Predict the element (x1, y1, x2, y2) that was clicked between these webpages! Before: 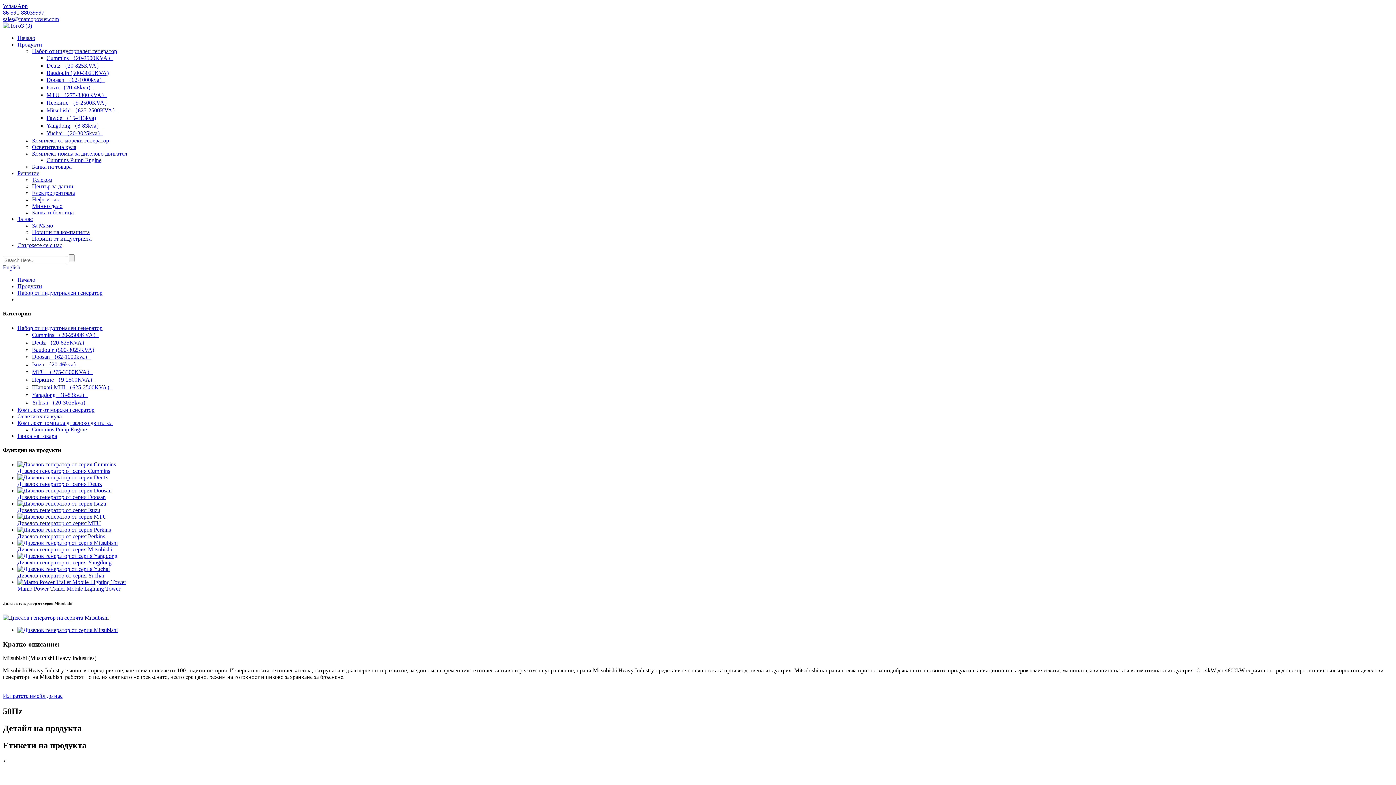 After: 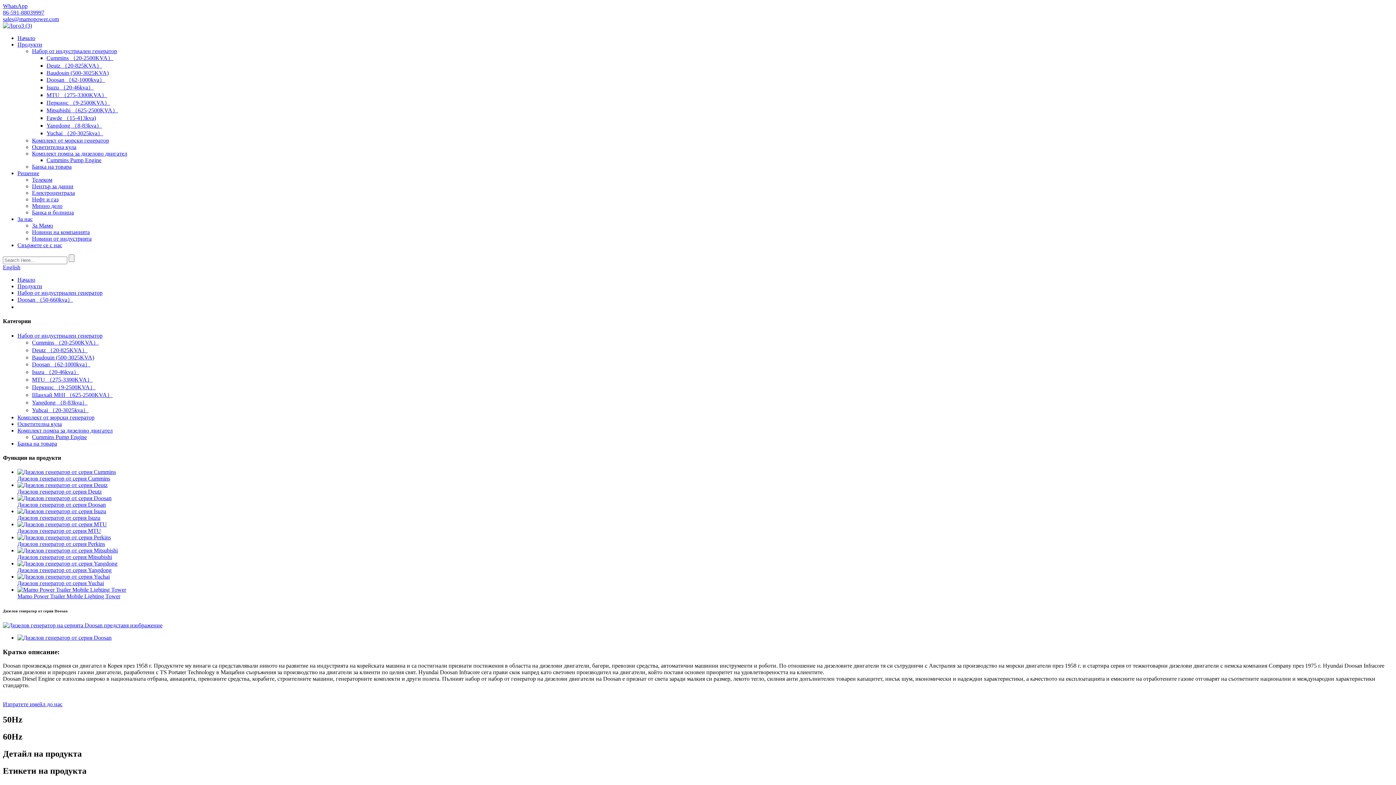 Action: bbox: (17, 494, 105, 500) label: Дизелов генератор от серия Doosan